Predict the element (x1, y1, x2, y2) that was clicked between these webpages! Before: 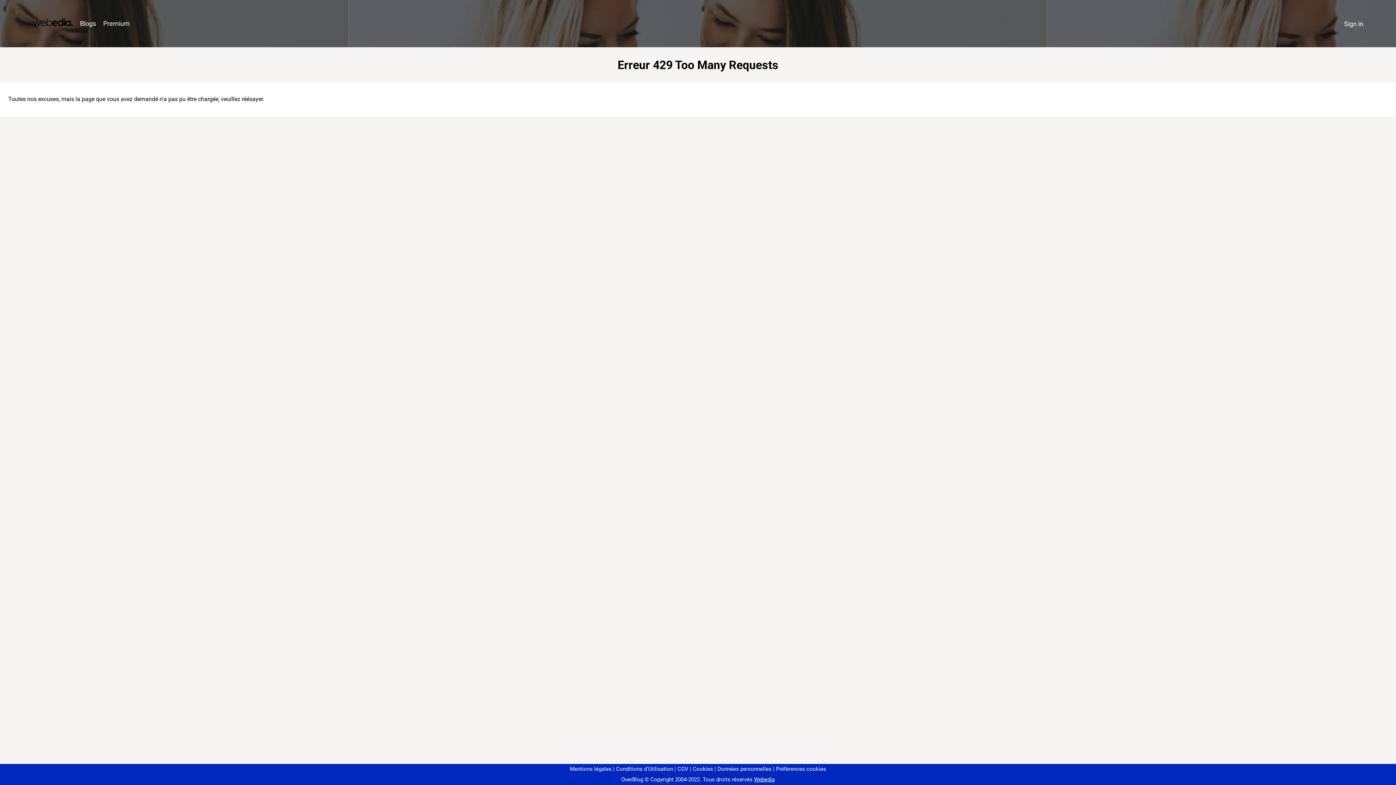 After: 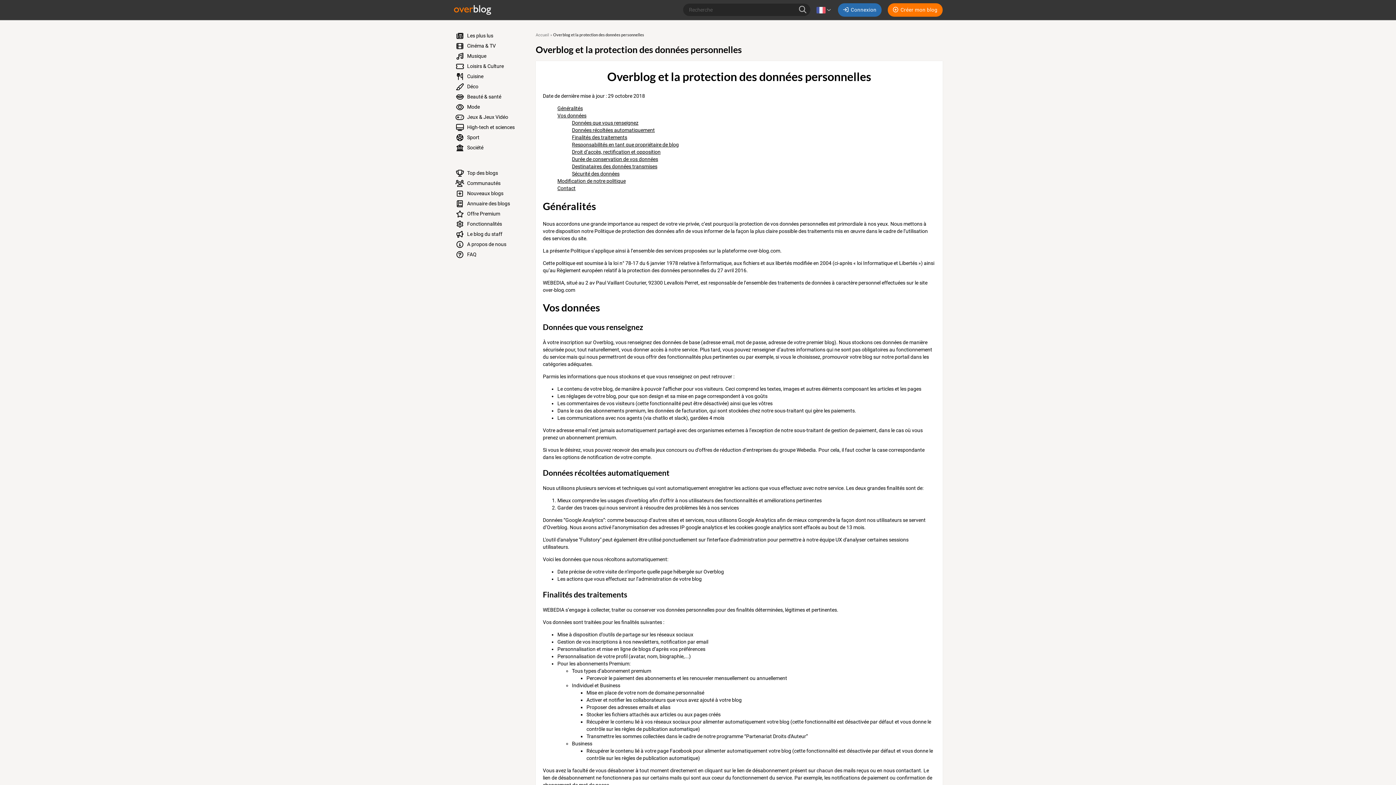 Action: label: Données personnelles bbox: (714, 766, 771, 772)